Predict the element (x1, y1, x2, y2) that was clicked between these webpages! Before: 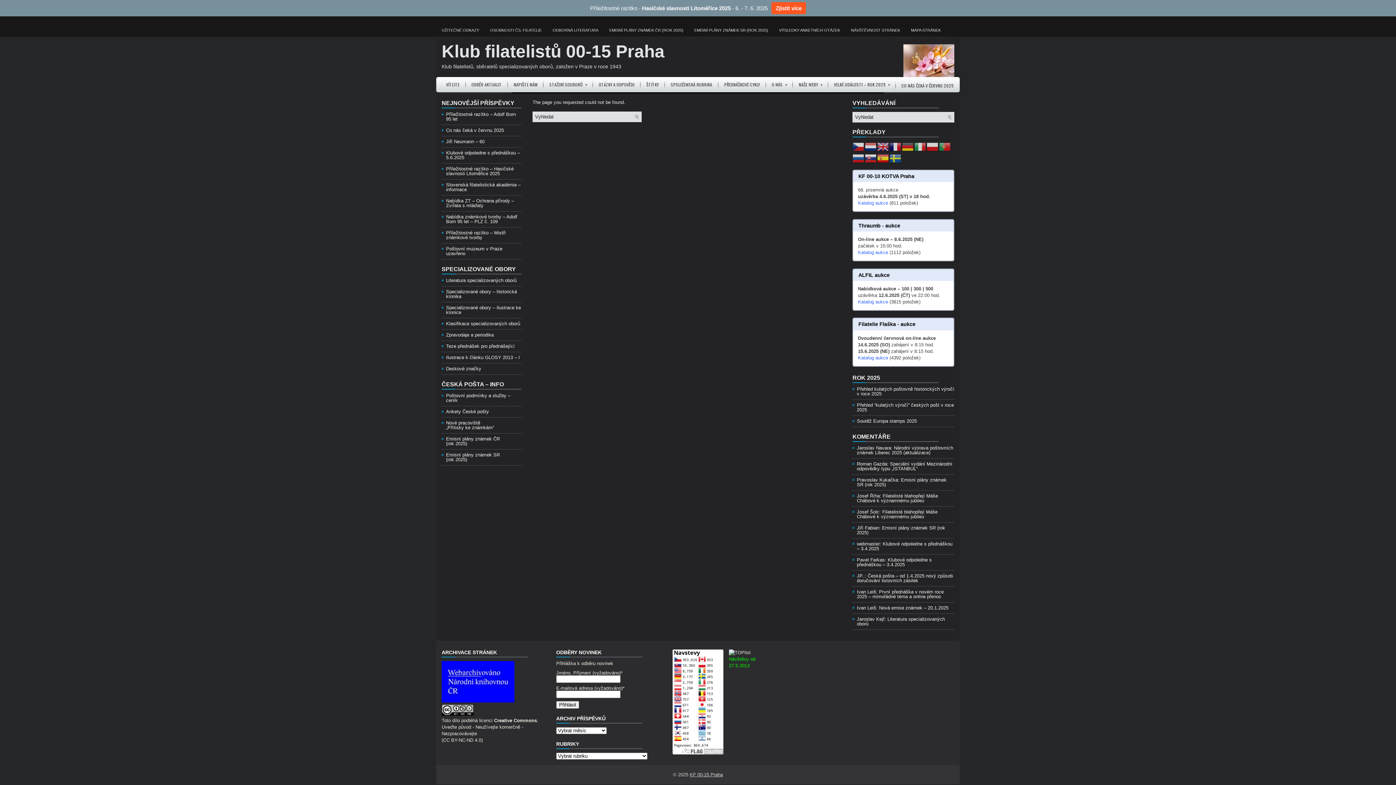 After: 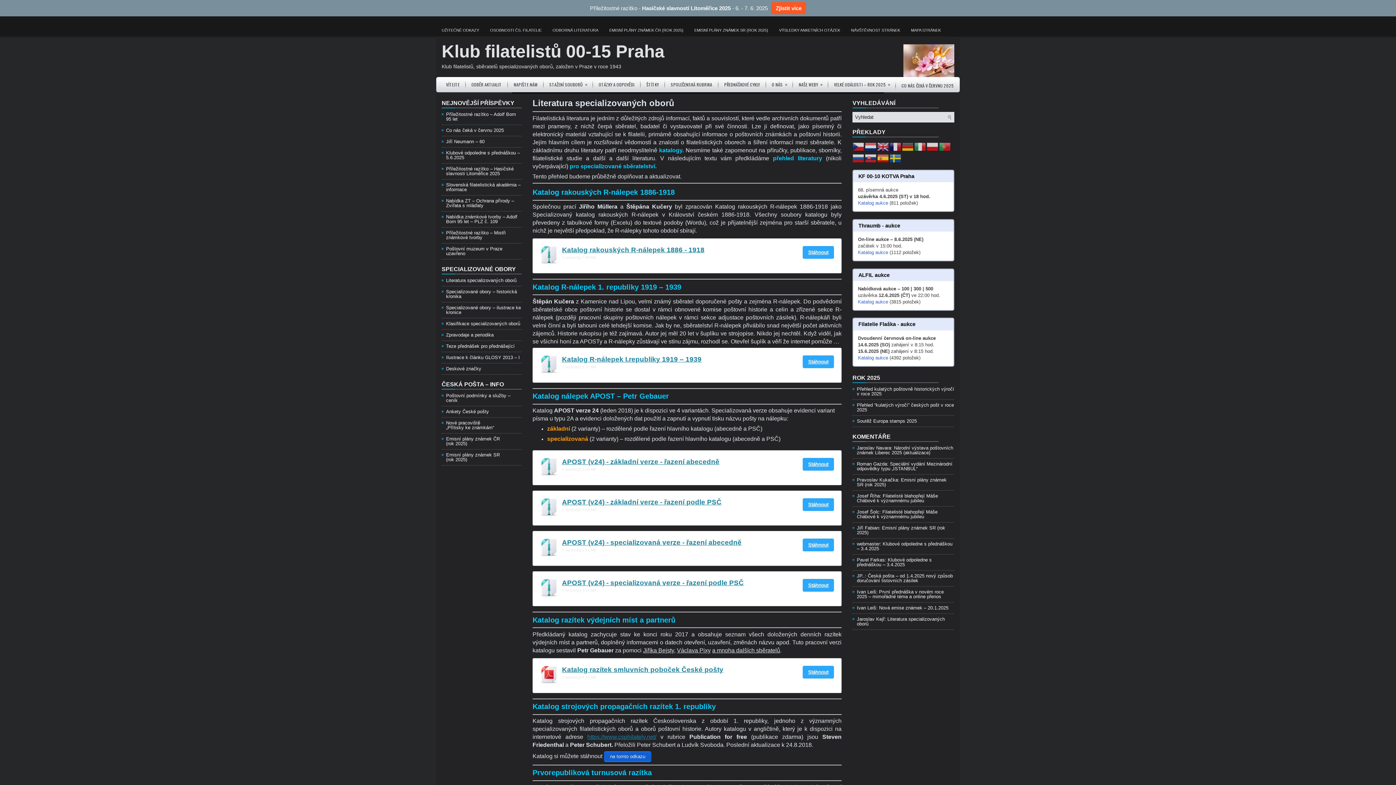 Action: label: Literatura specializovaných oborů bbox: (446, 277, 516, 283)